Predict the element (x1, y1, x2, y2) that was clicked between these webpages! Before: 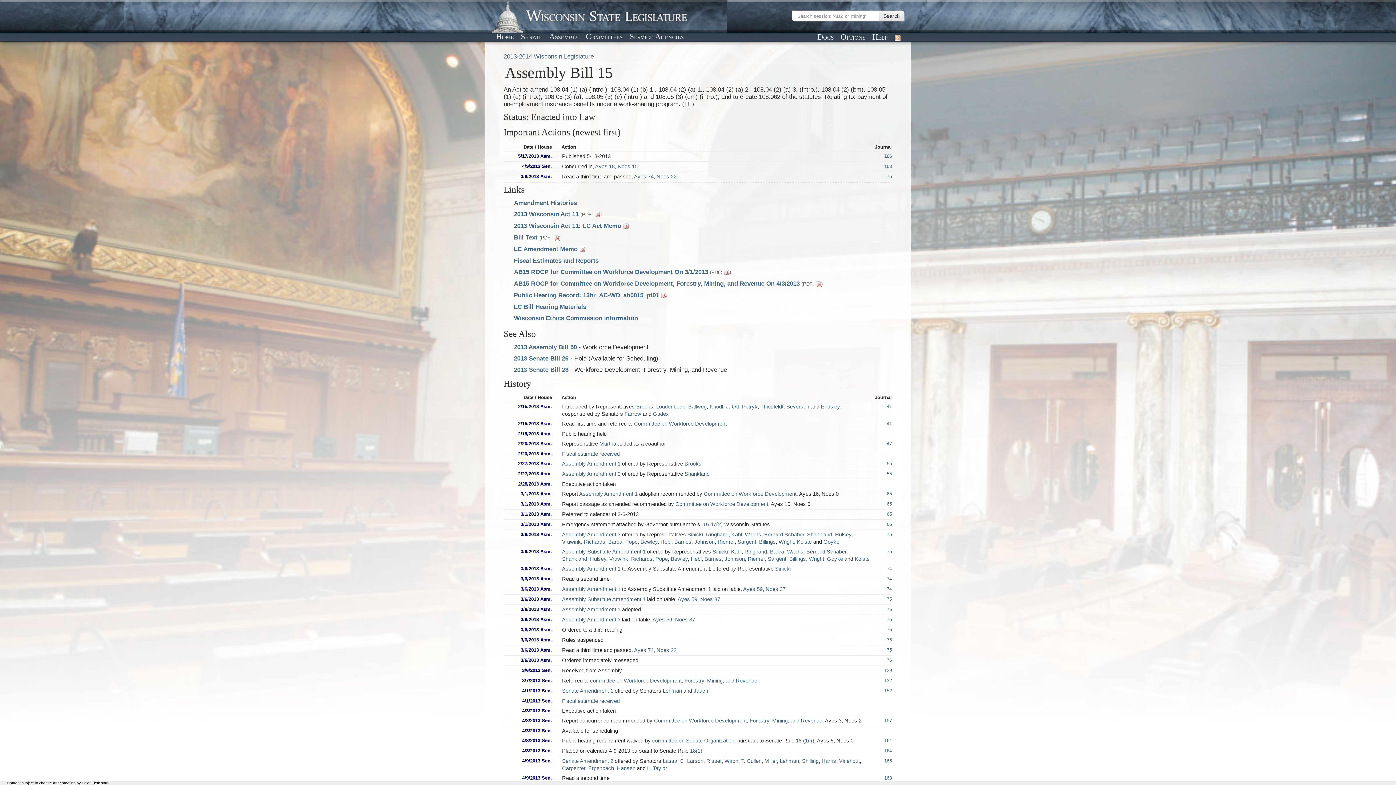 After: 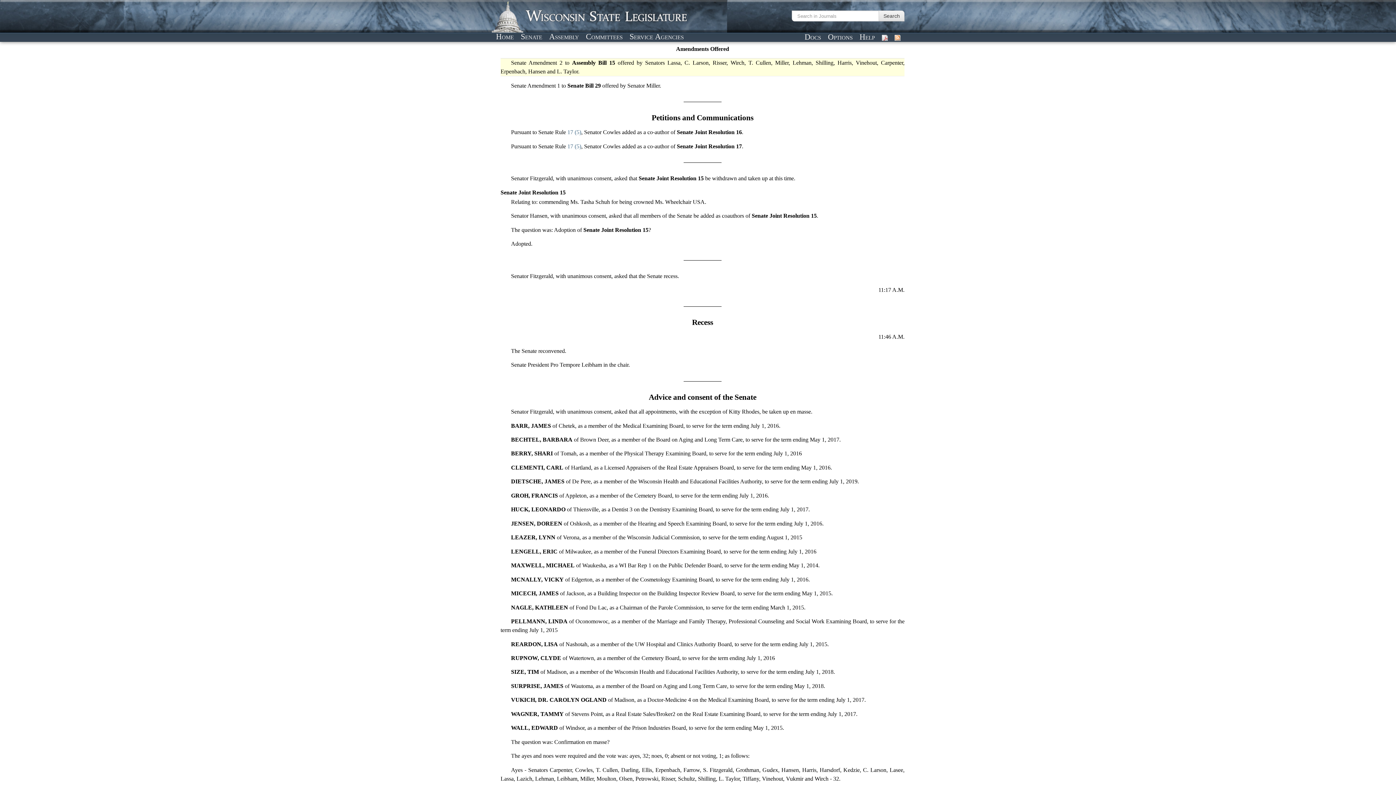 Action: label: 165 bbox: (884, 758, 892, 764)